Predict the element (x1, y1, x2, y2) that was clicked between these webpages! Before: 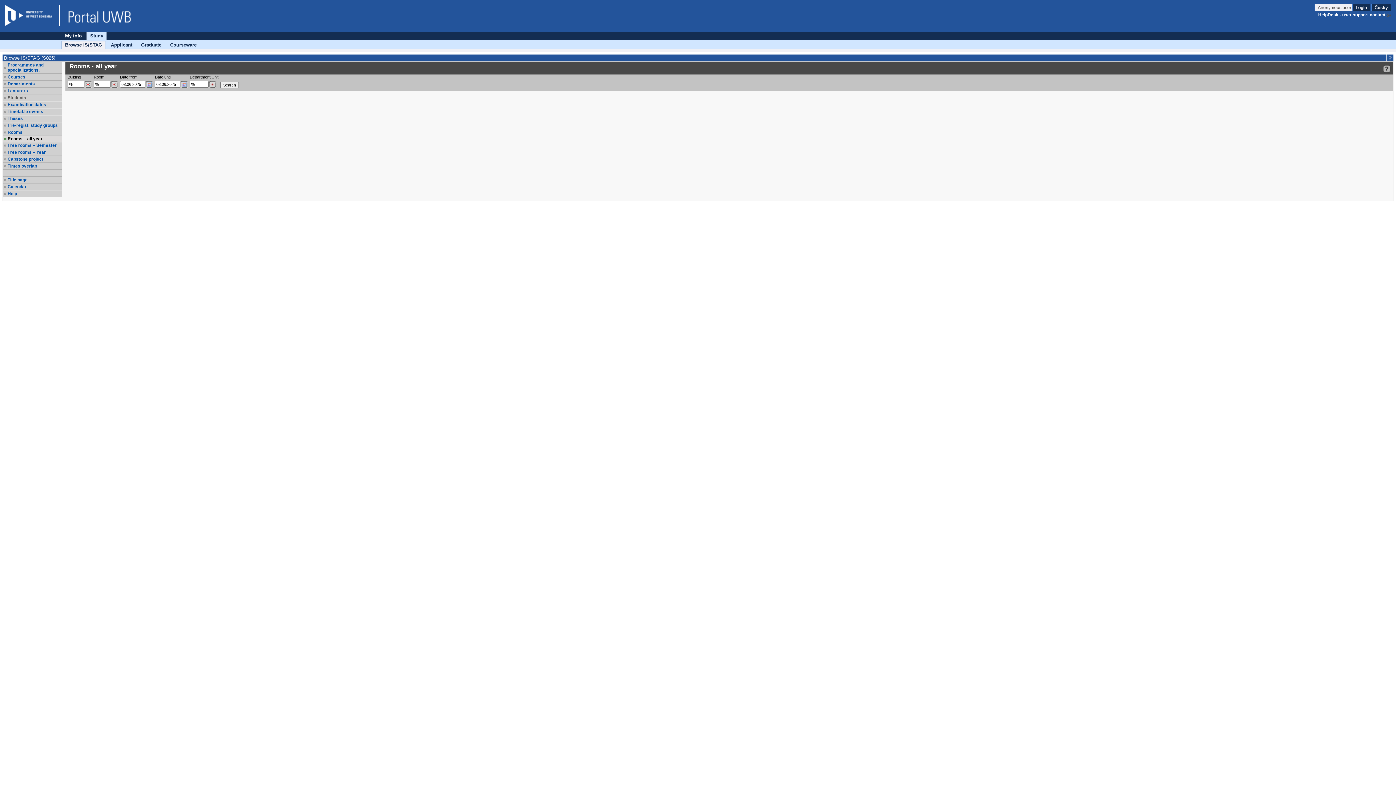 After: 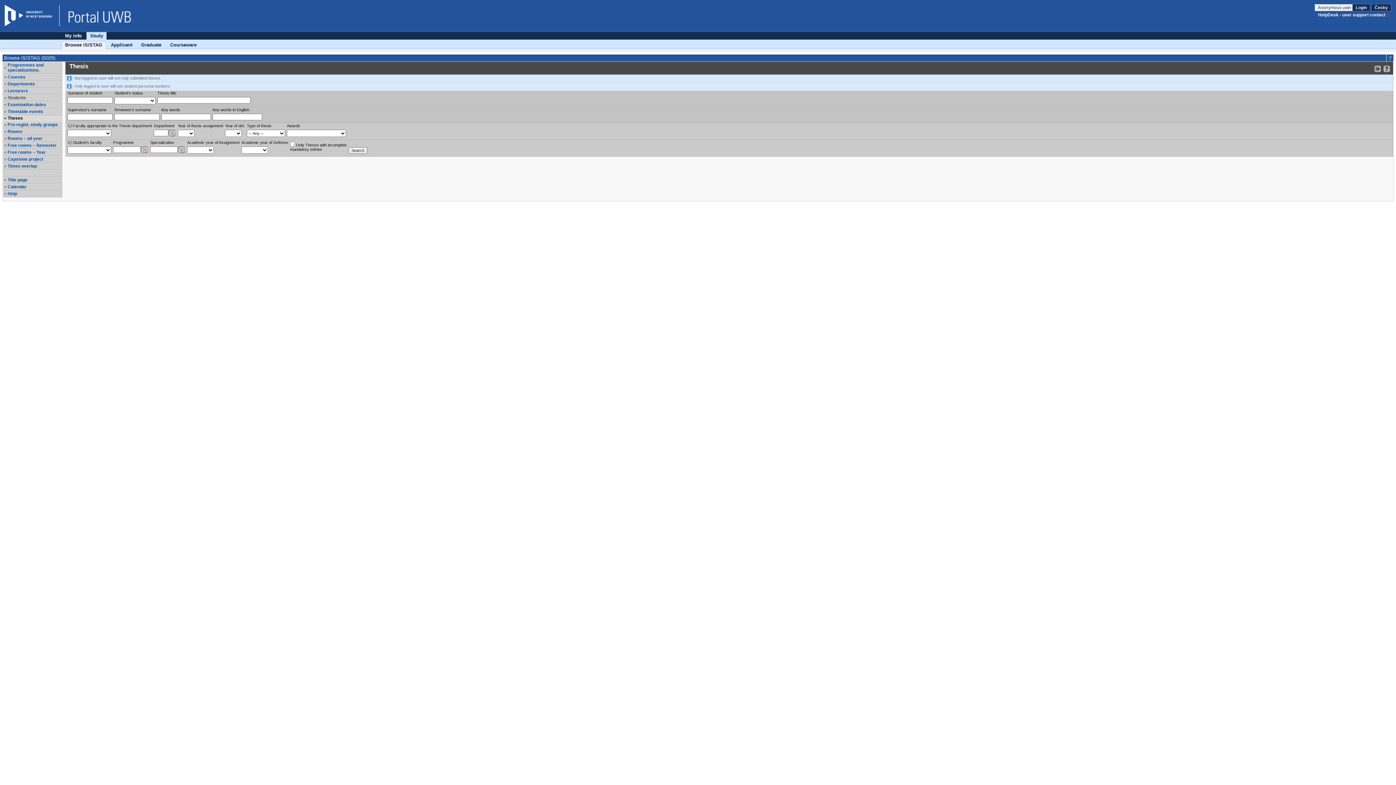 Action: label: Theses bbox: (7, 116, 61, 121)